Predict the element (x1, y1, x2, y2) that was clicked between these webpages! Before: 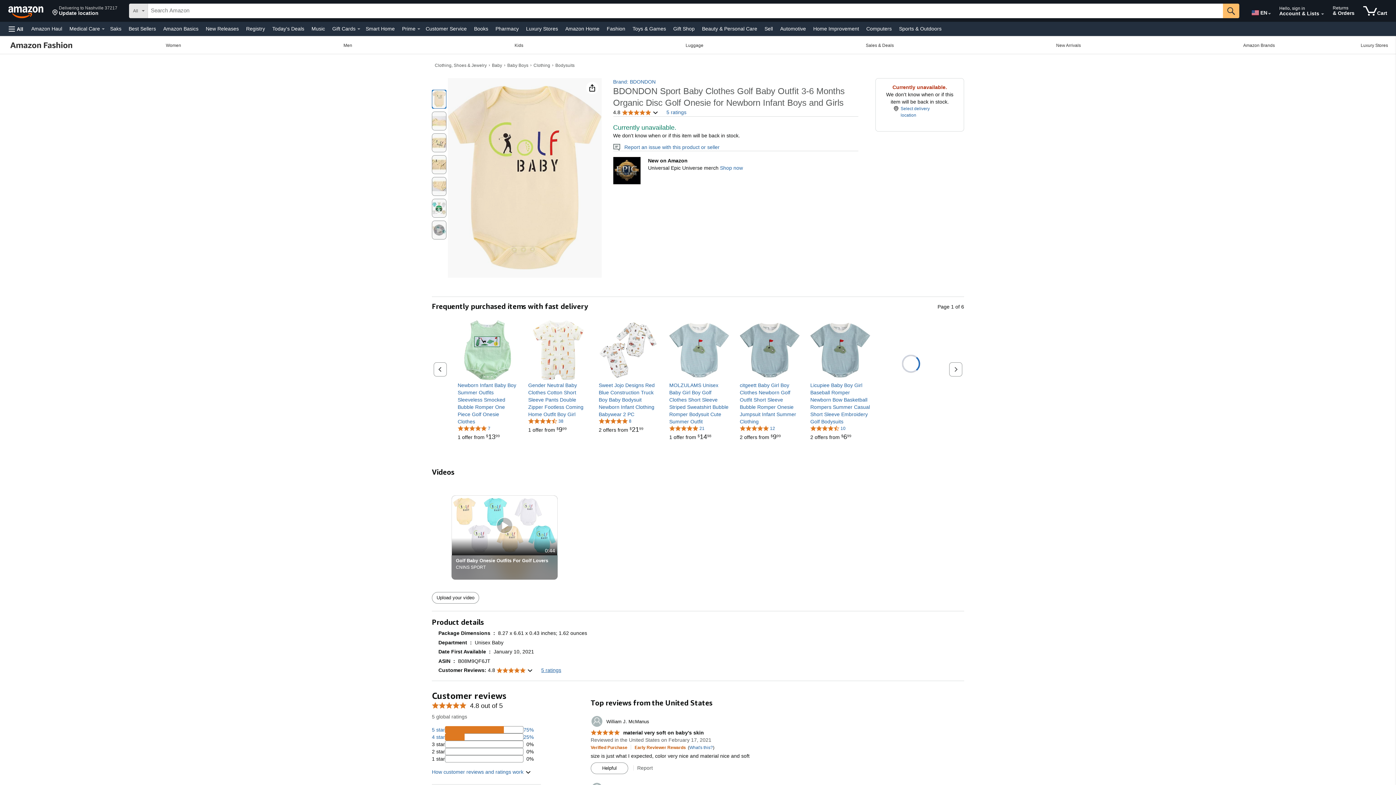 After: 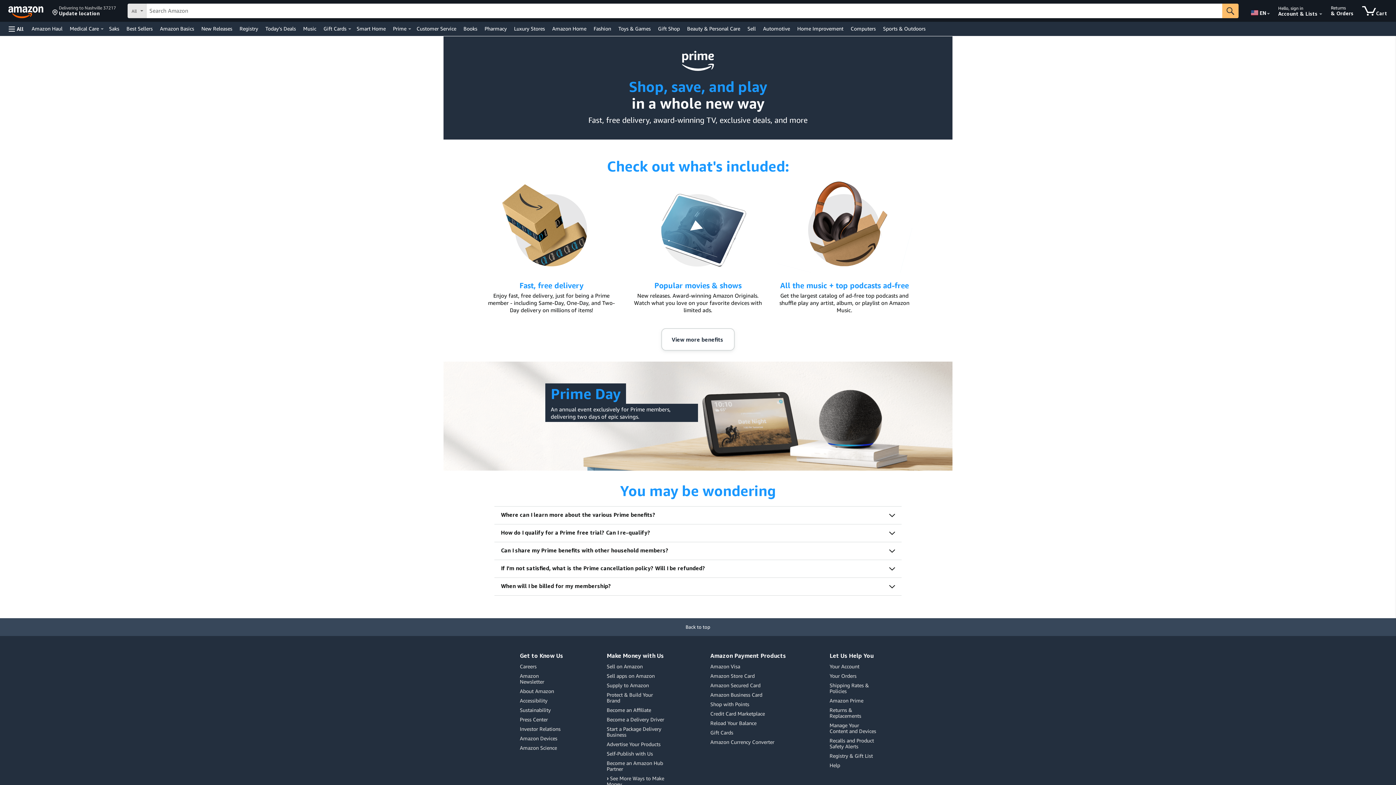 Action: label: Prime bbox: (400, 23, 417, 33)